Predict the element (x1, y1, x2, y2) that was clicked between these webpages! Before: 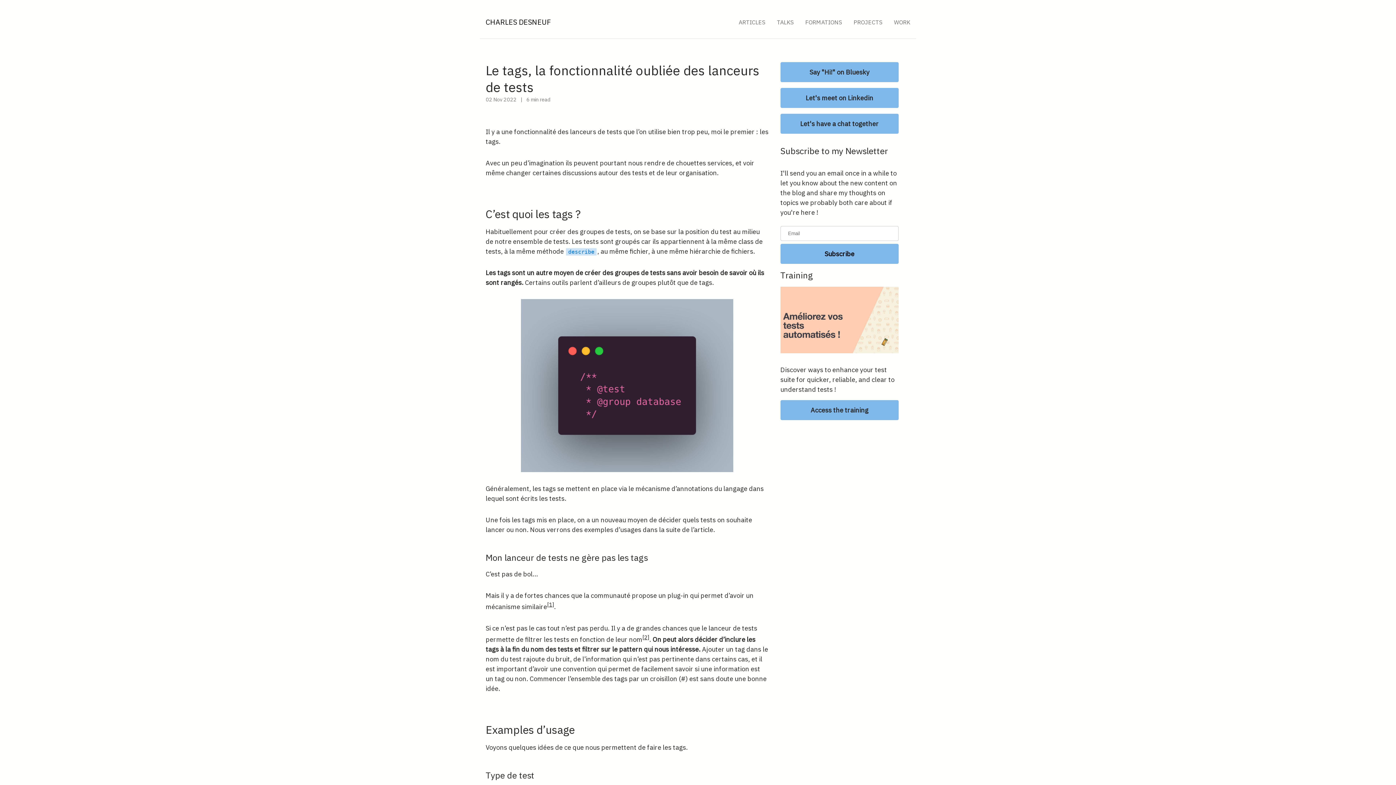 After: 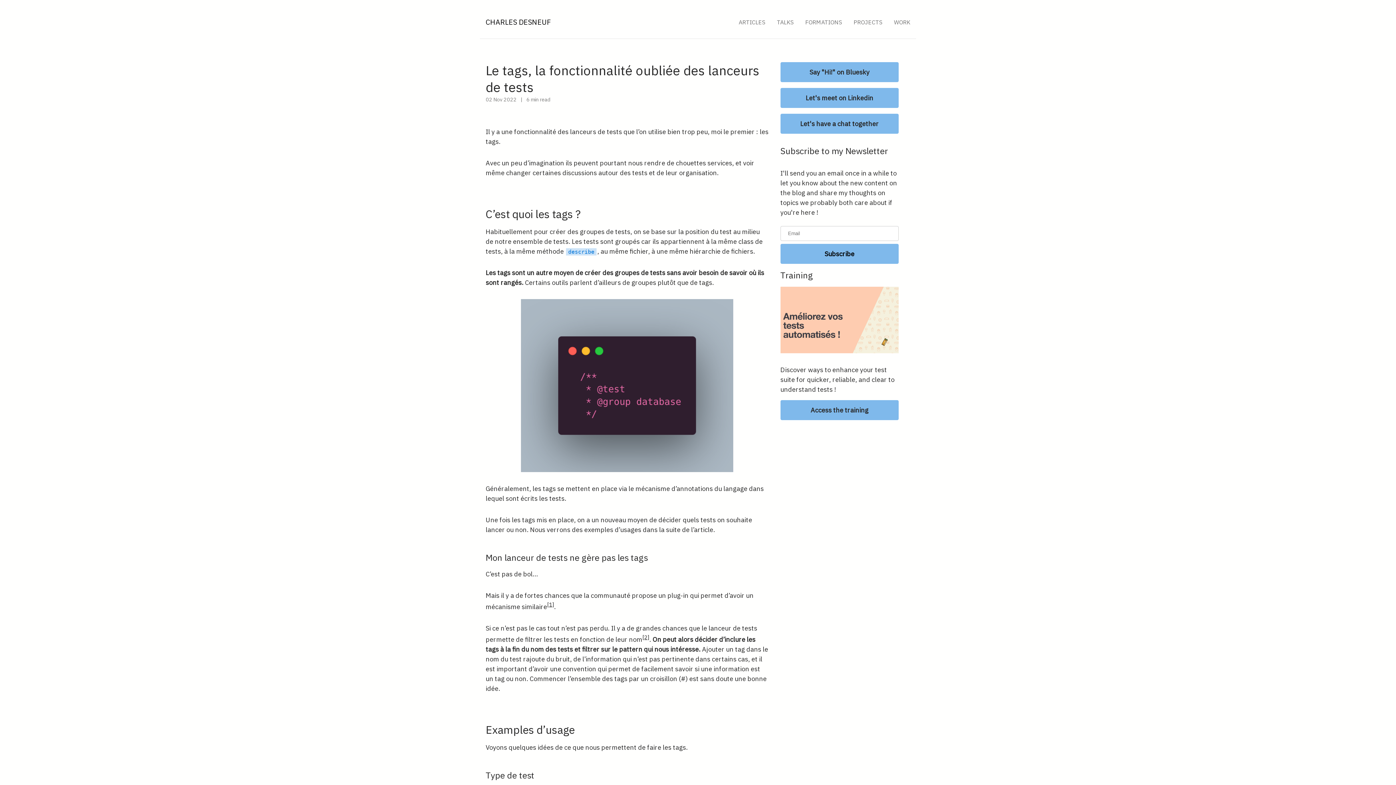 Action: bbox: (780, 286, 898, 353)